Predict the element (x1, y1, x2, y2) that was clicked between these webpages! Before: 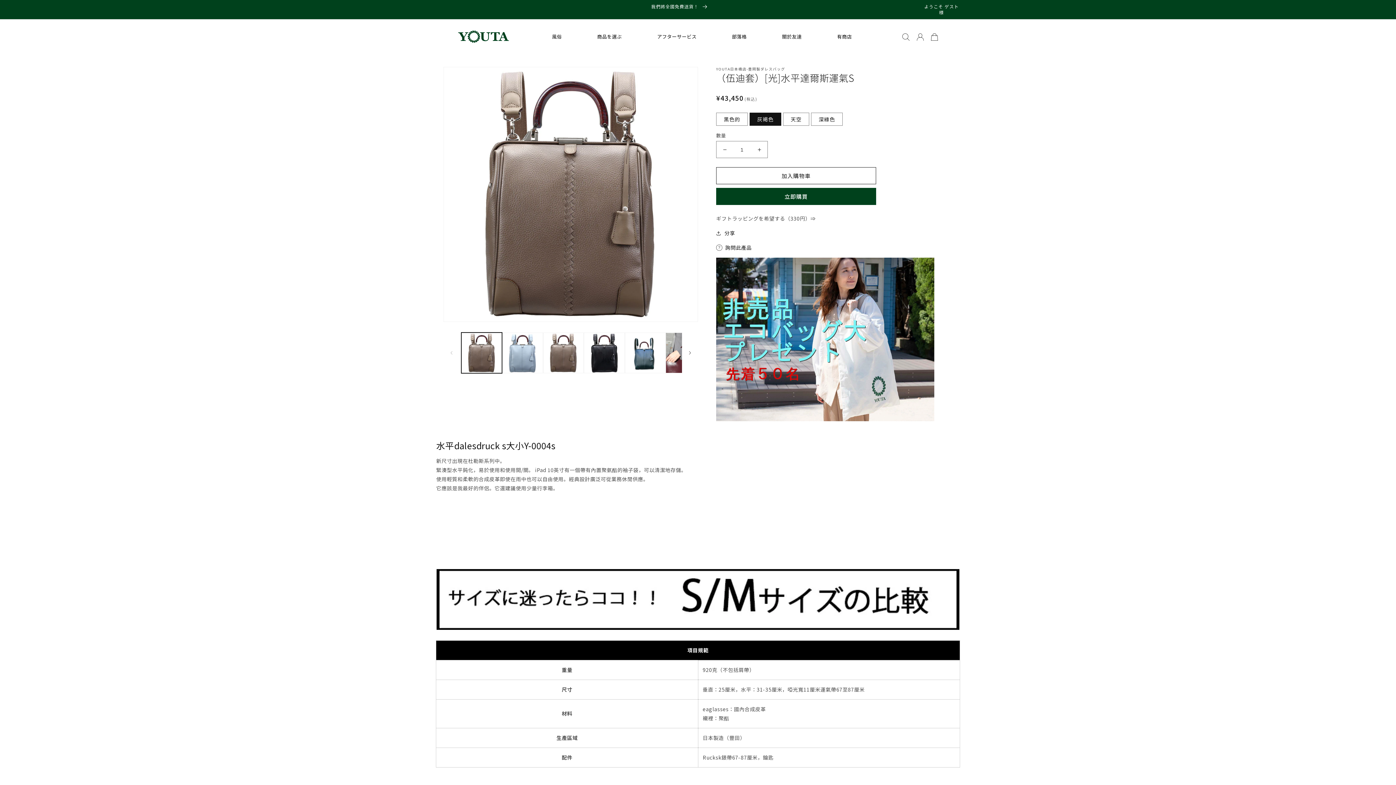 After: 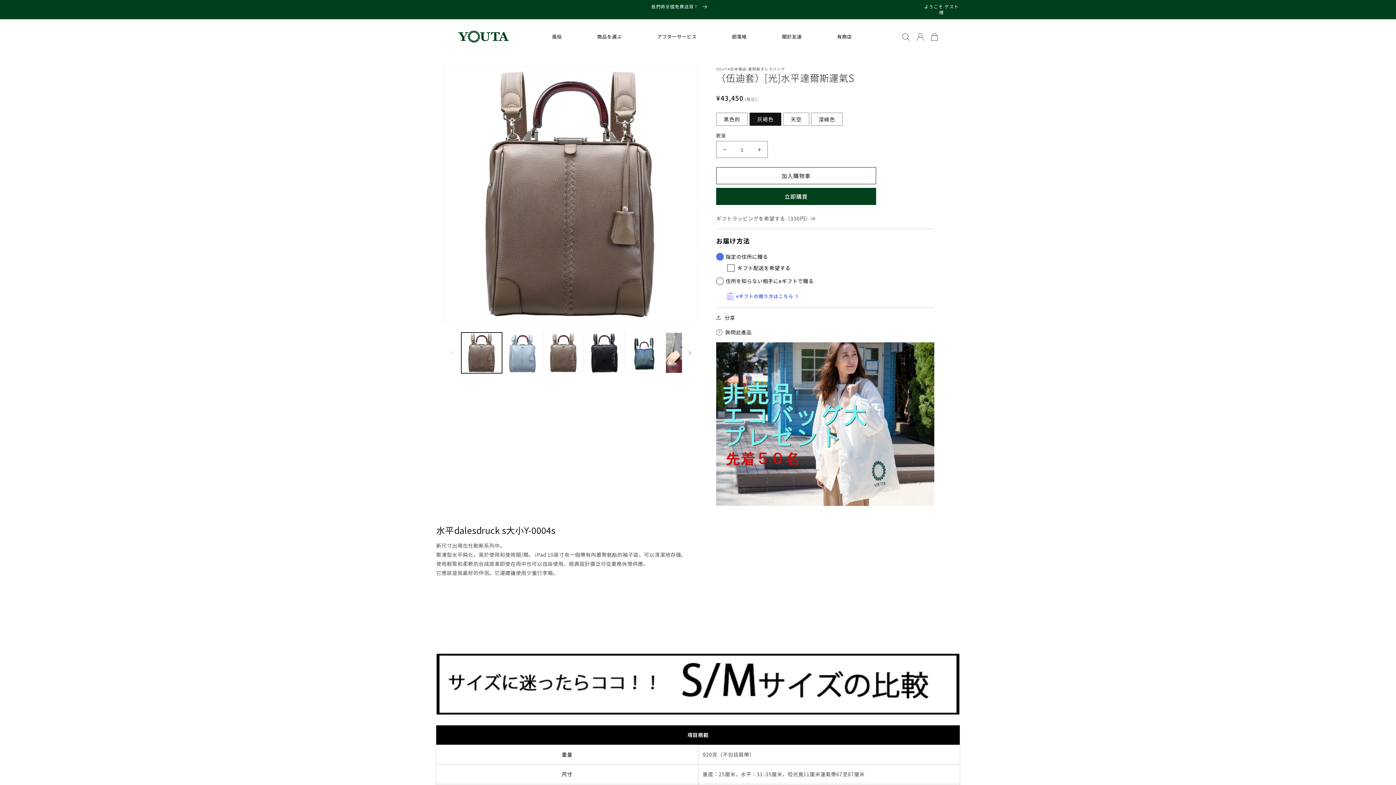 Action: bbox: (716, 335, 934, 342)